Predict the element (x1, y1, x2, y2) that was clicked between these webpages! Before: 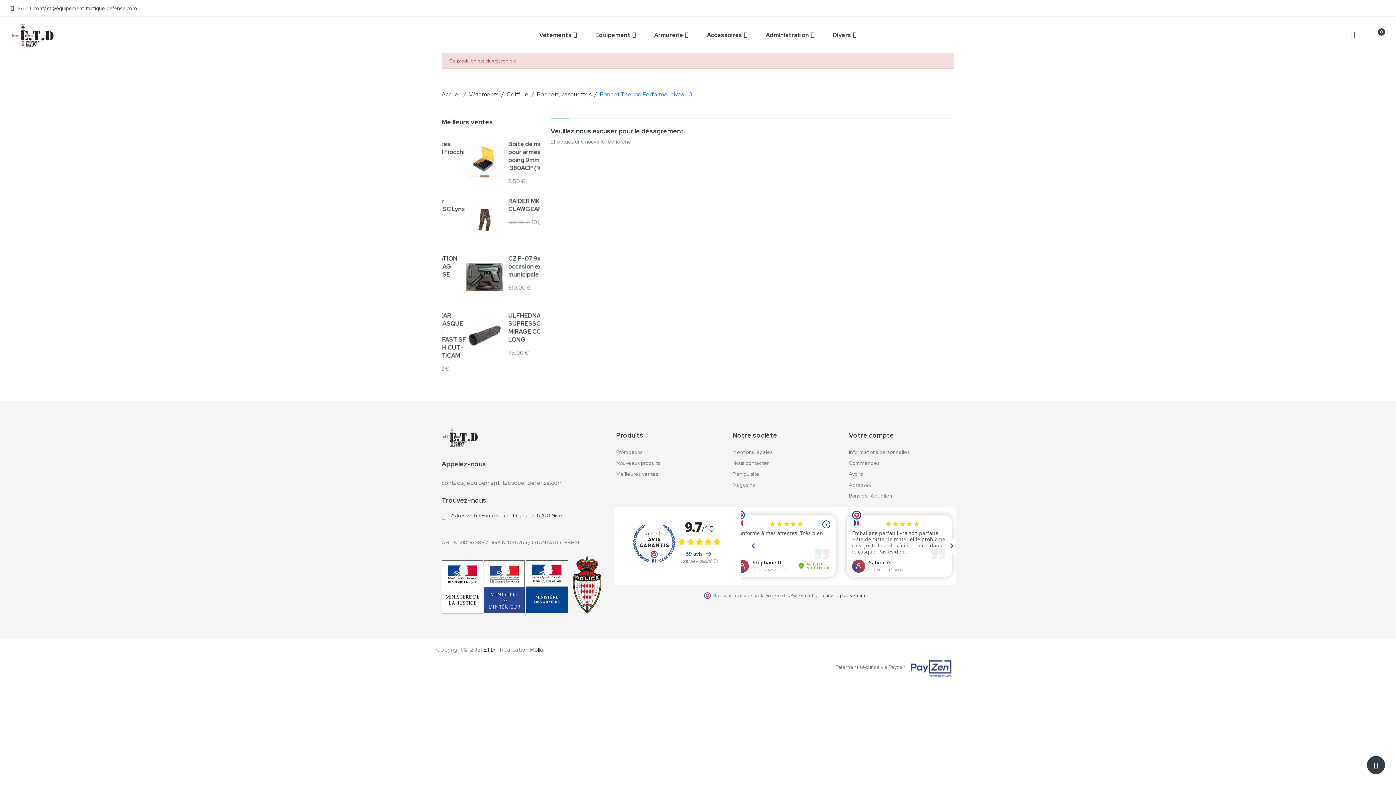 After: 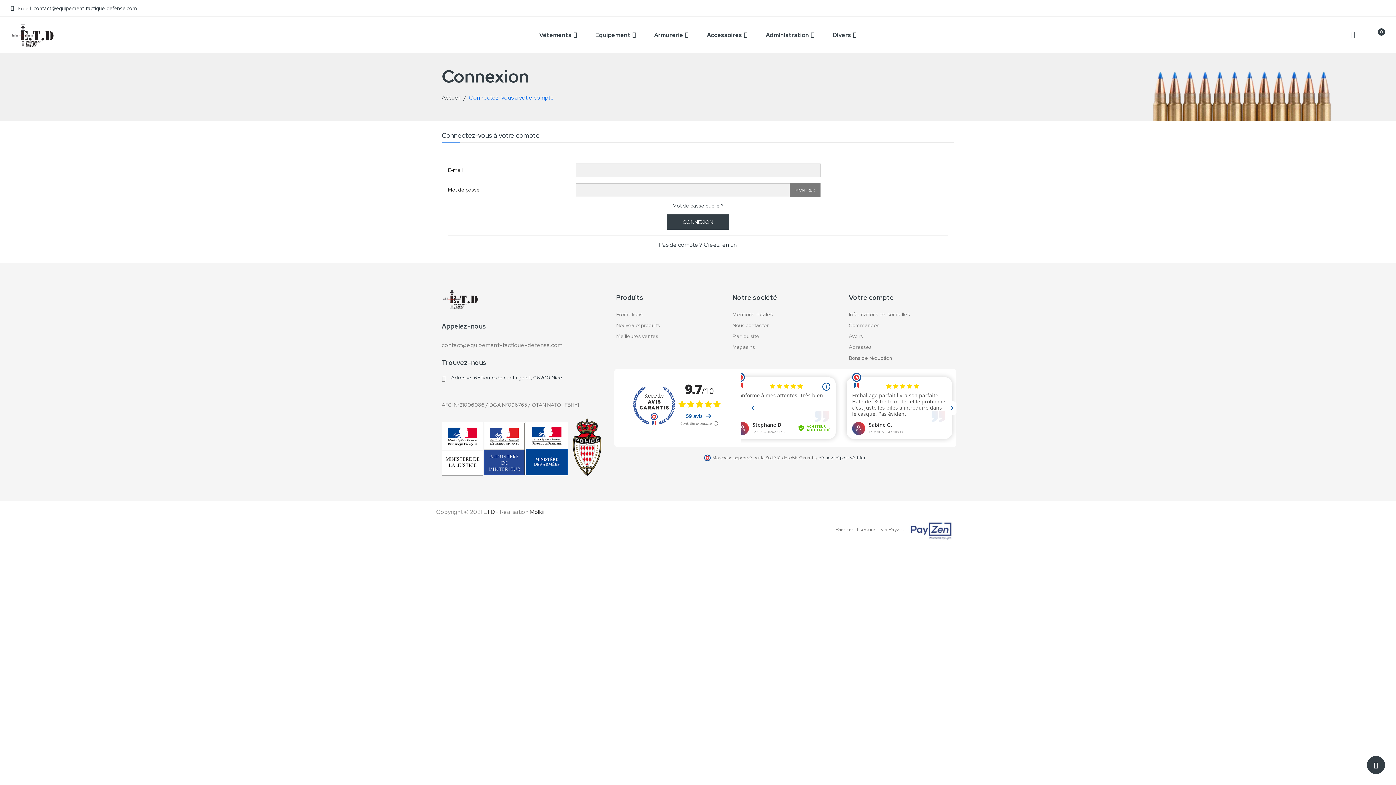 Action: bbox: (849, 492, 892, 499) label: Bons de réduction